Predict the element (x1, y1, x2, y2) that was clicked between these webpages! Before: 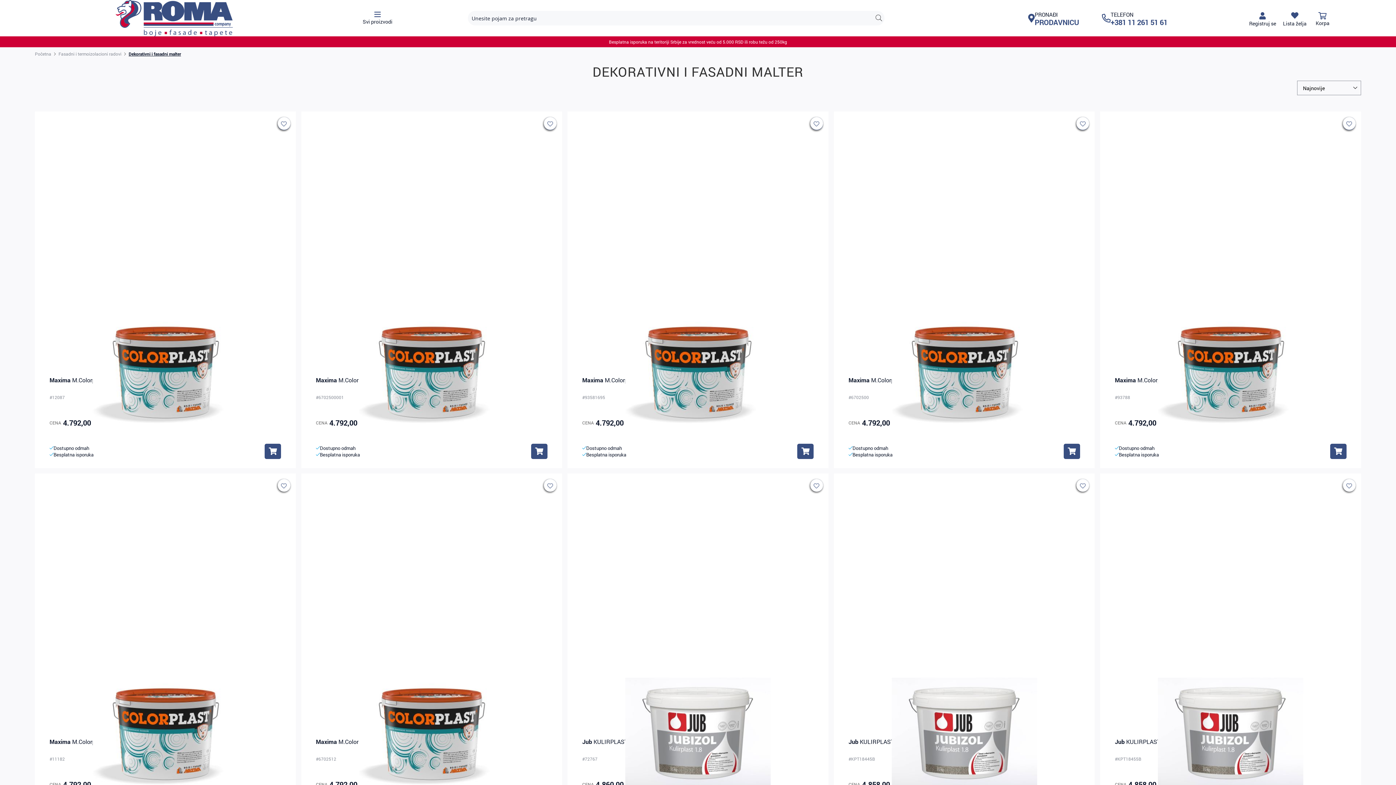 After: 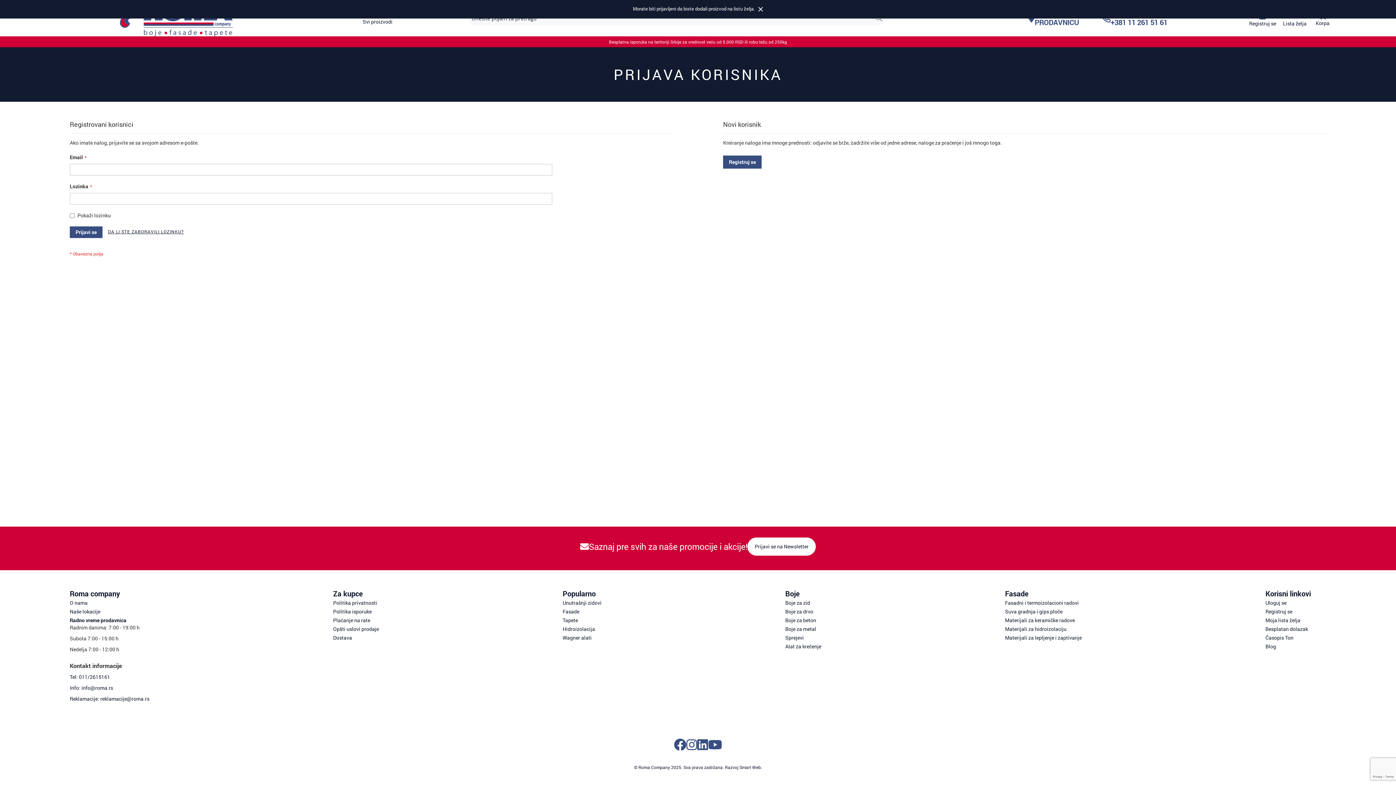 Action: label: Sačuvaj bbox: (1076, 117, 1089, 129)